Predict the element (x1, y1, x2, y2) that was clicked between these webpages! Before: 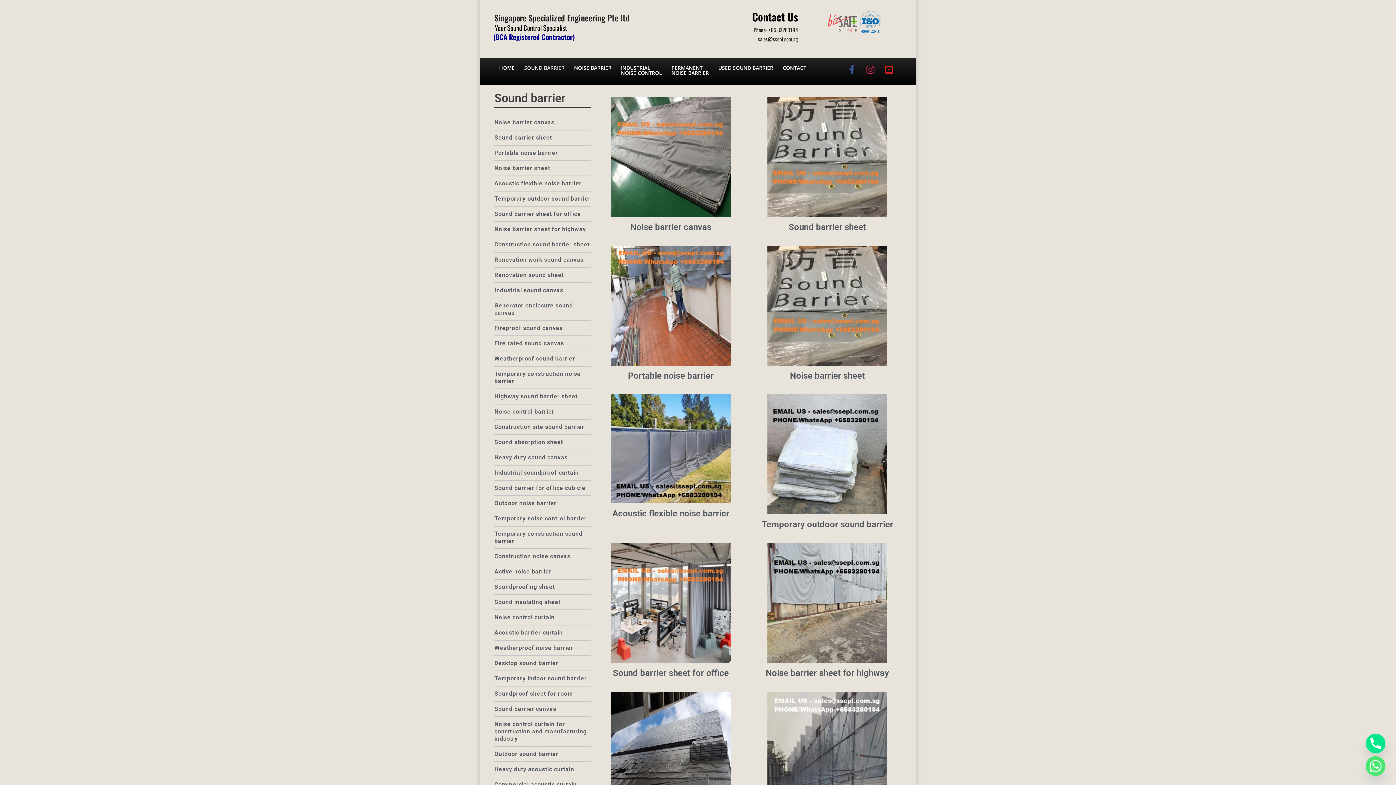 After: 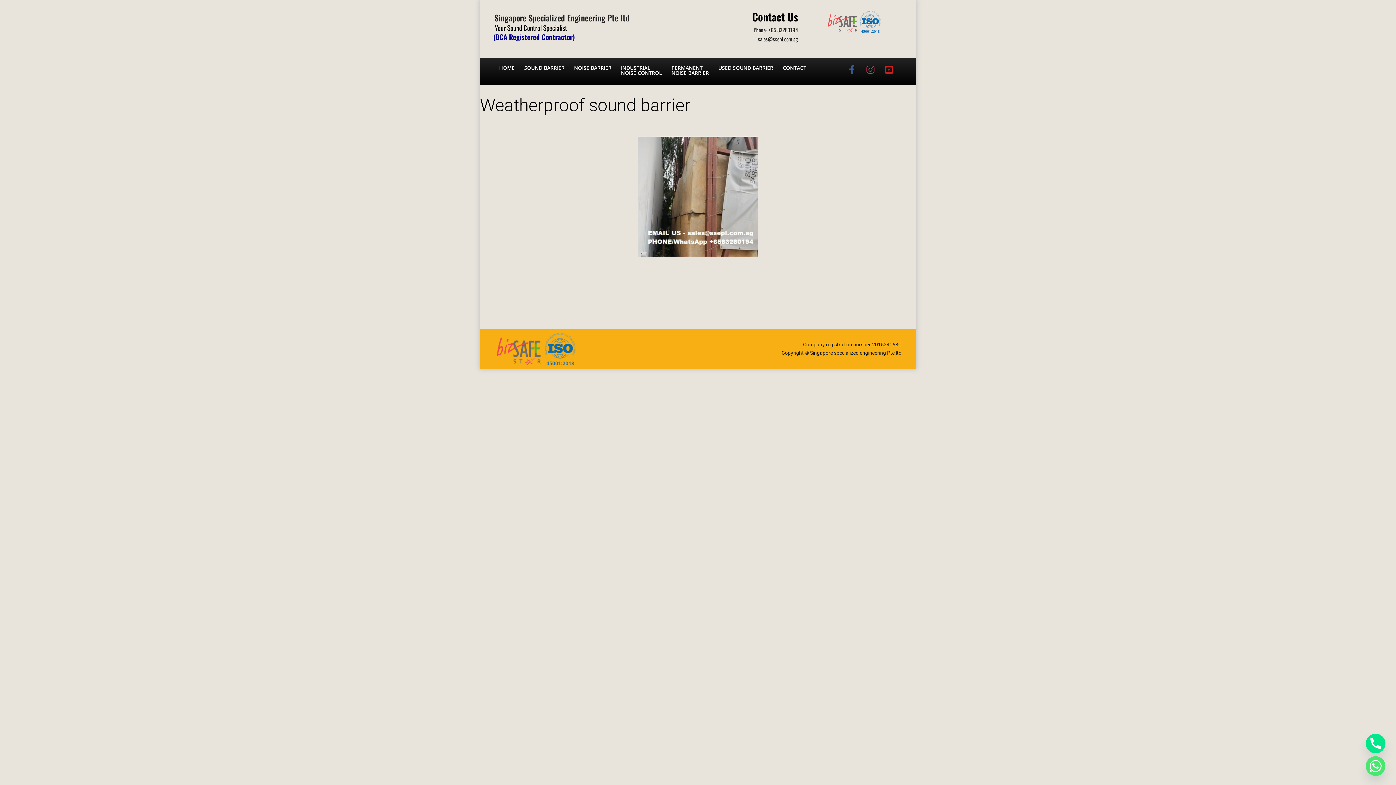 Action: label: Weatherproof sound barrier bbox: (494, 353, 575, 364)